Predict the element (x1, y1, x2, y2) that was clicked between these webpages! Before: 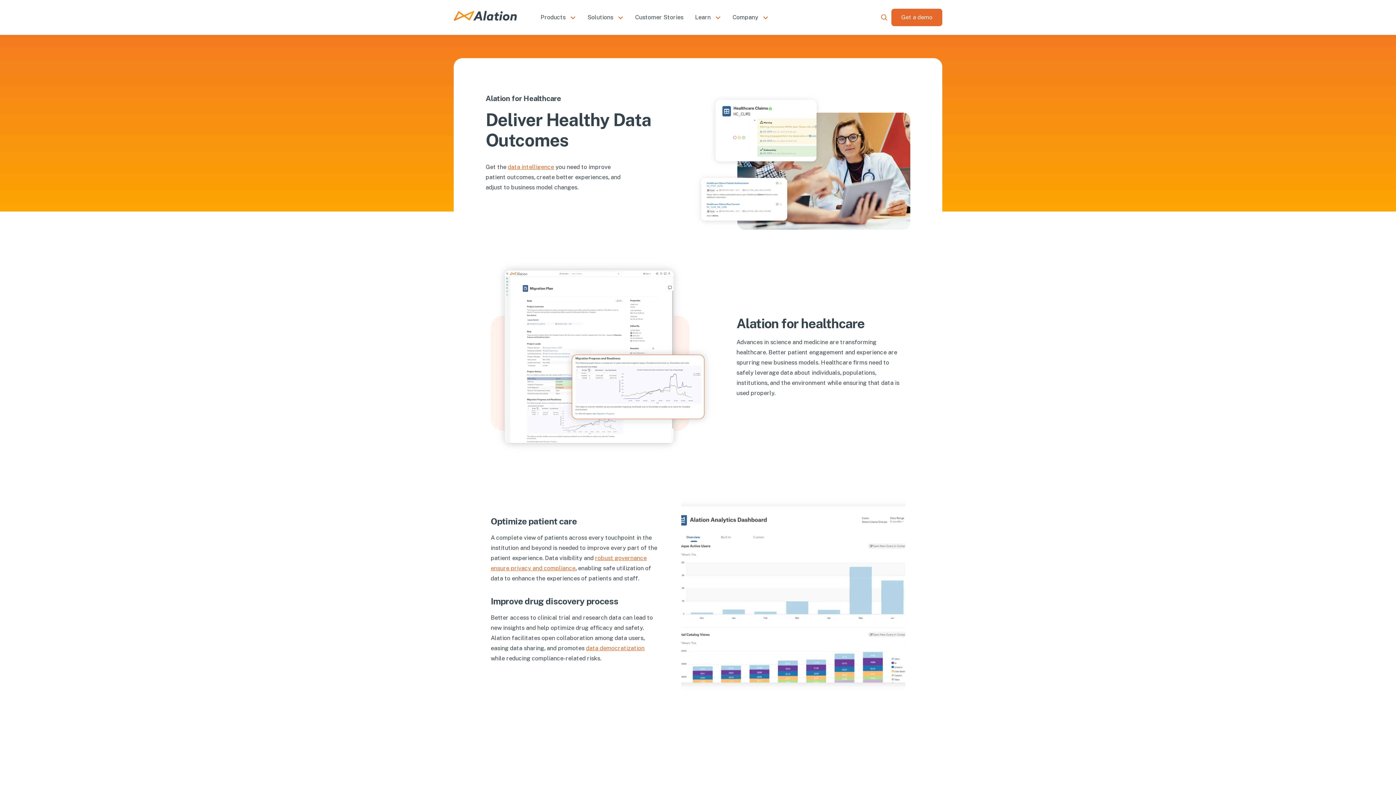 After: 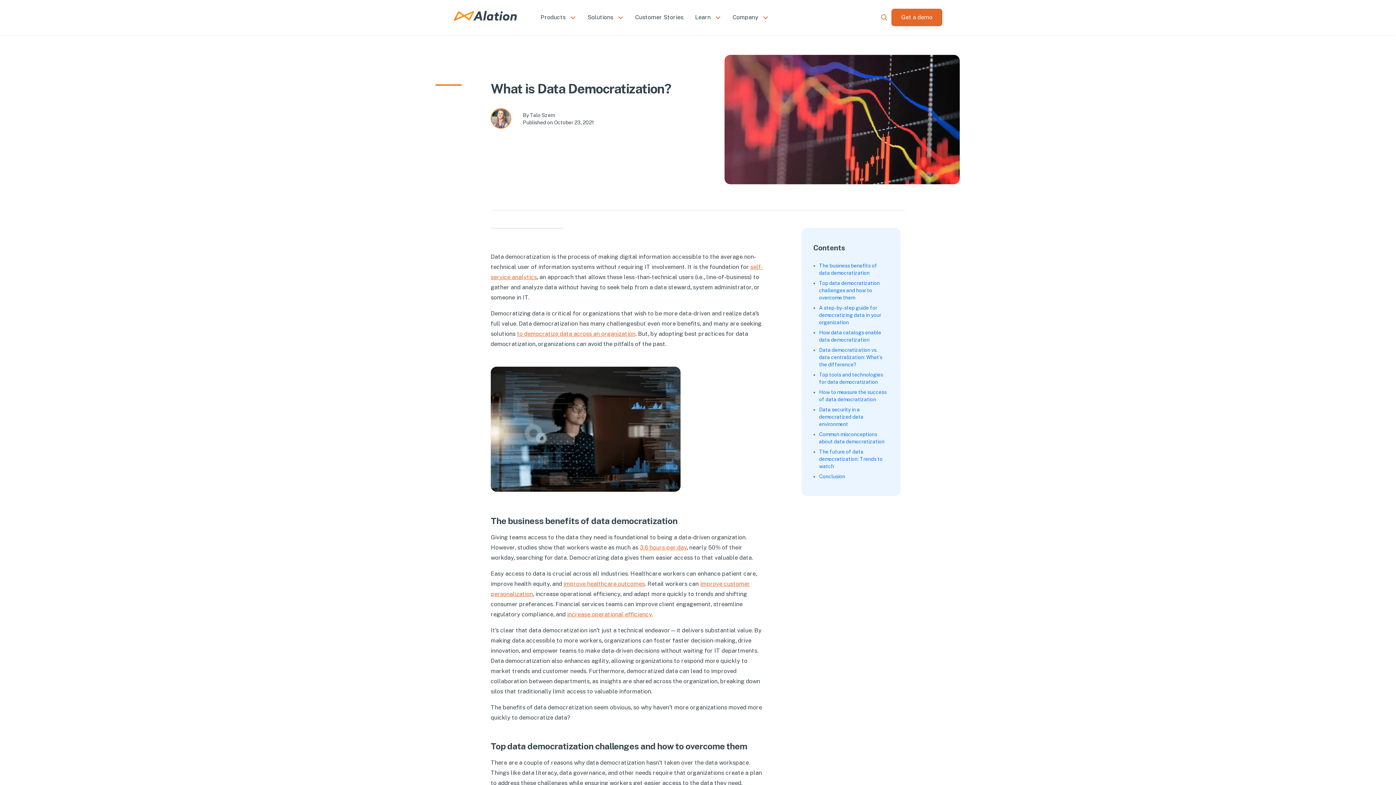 Action: label: data democratization bbox: (586, 645, 644, 652)